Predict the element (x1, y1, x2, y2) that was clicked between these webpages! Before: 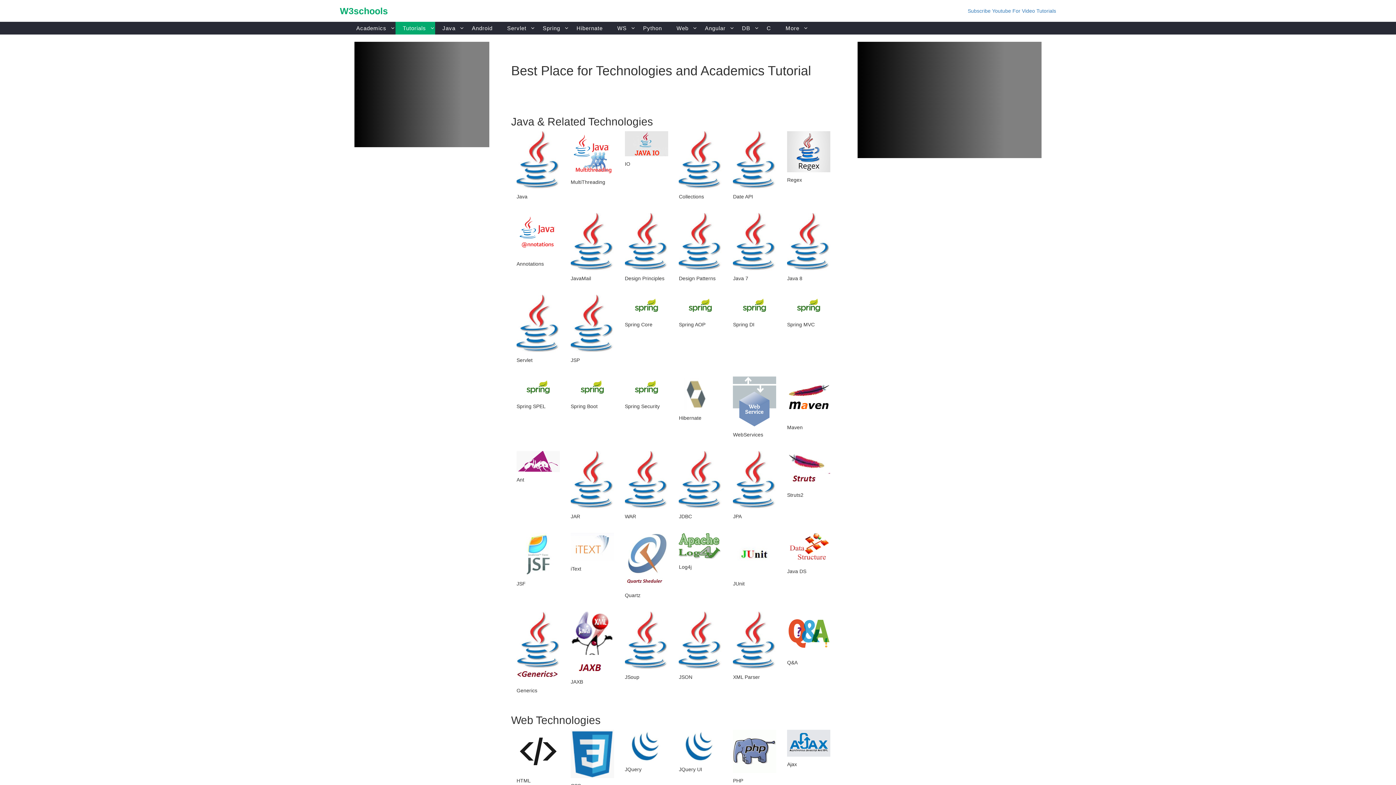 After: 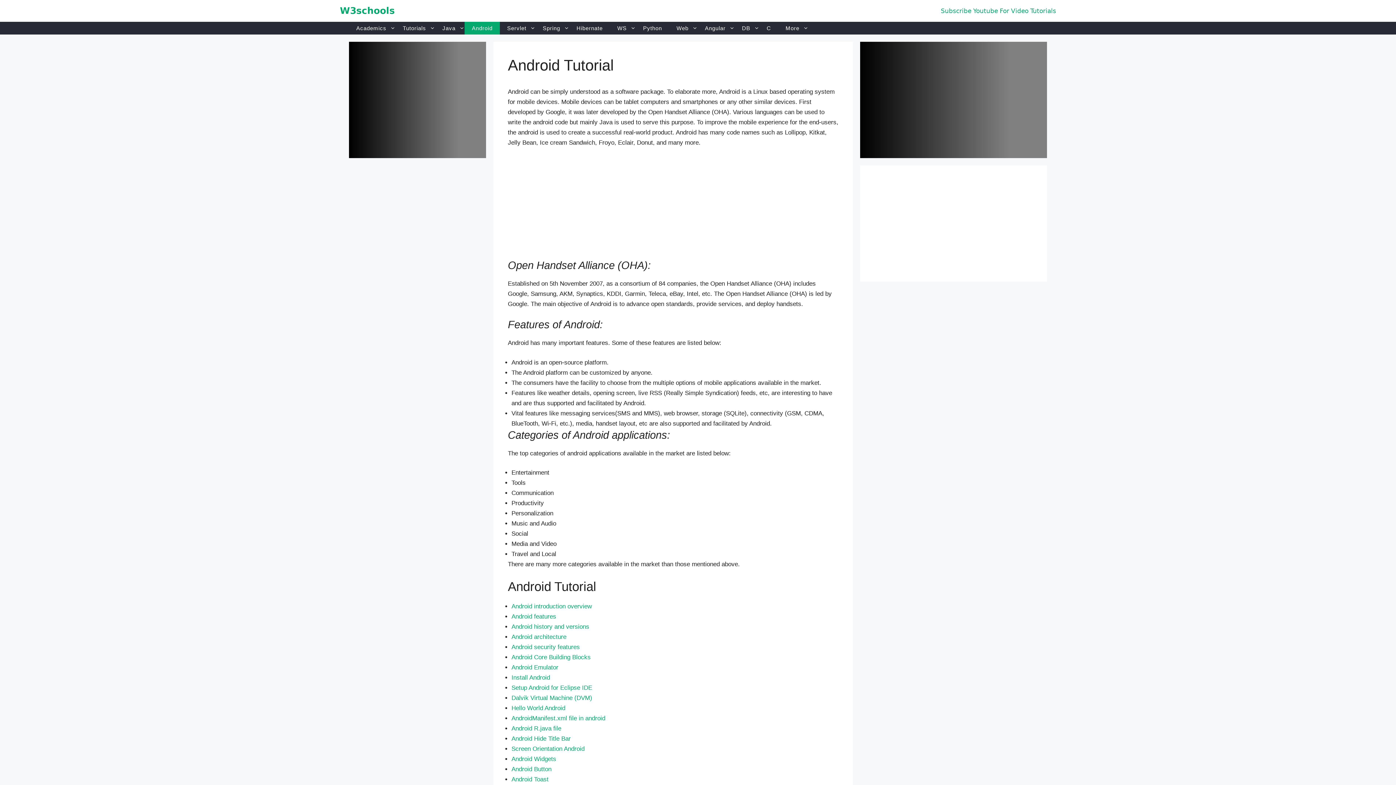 Action: label: Android bbox: (464, 21, 500, 34)